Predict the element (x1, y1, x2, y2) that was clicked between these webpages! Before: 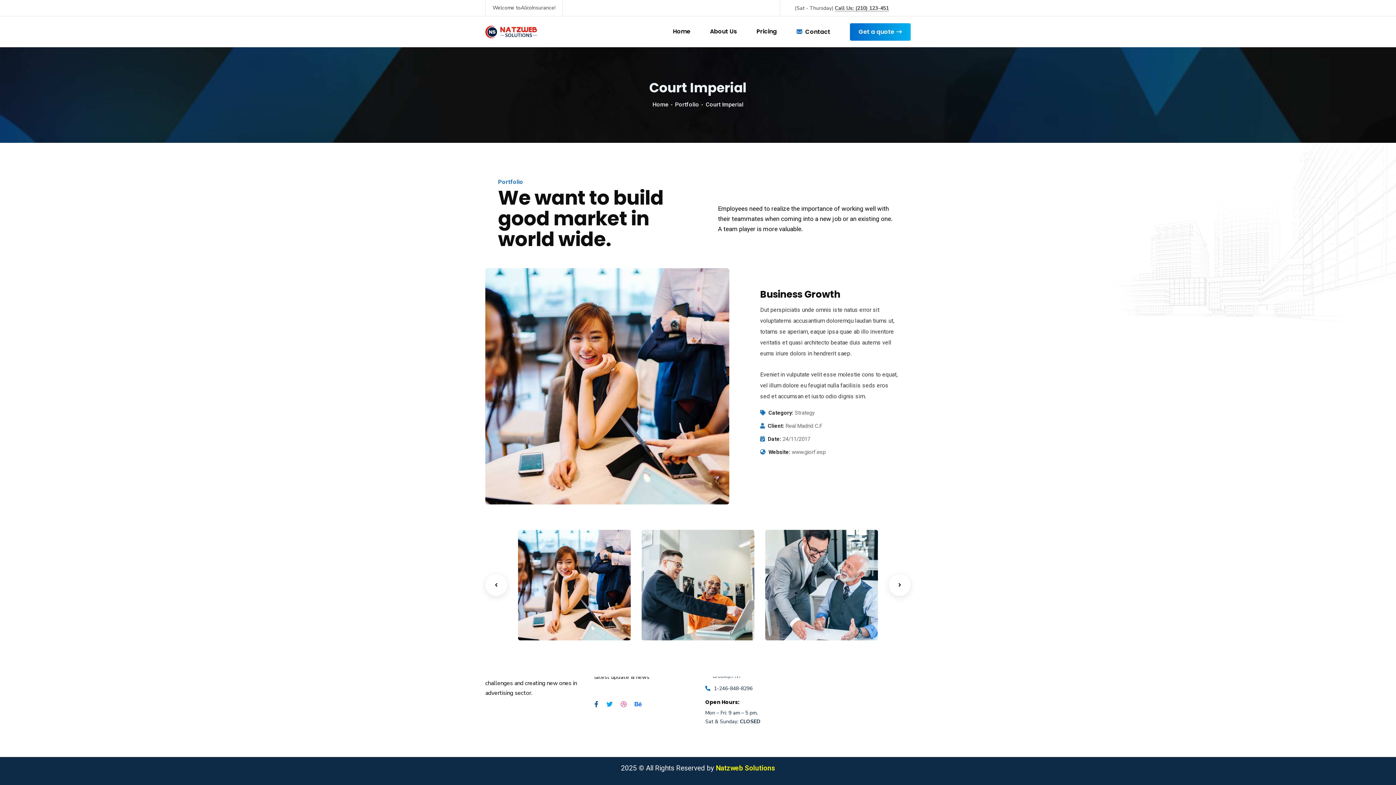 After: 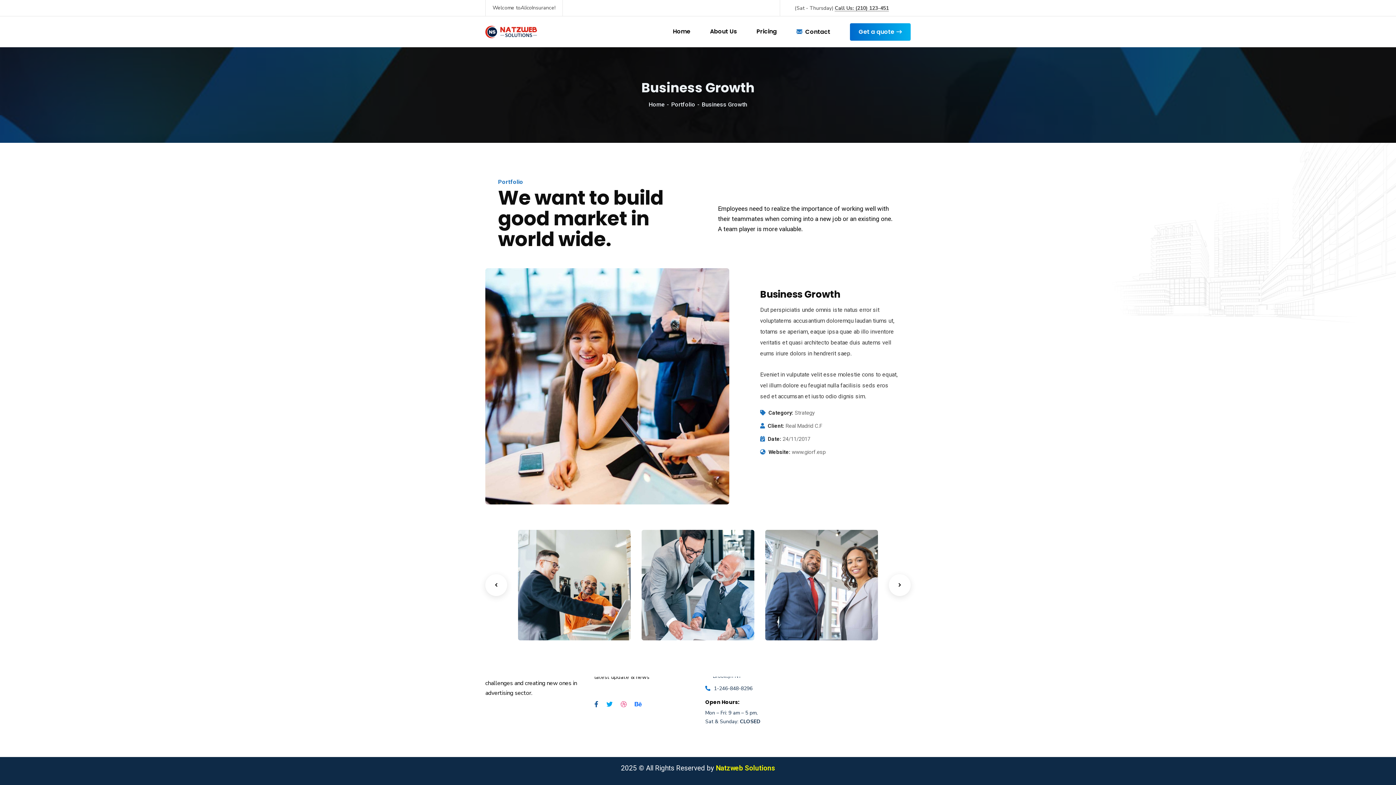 Action: bbox: (607, 613, 622, 628) label: +